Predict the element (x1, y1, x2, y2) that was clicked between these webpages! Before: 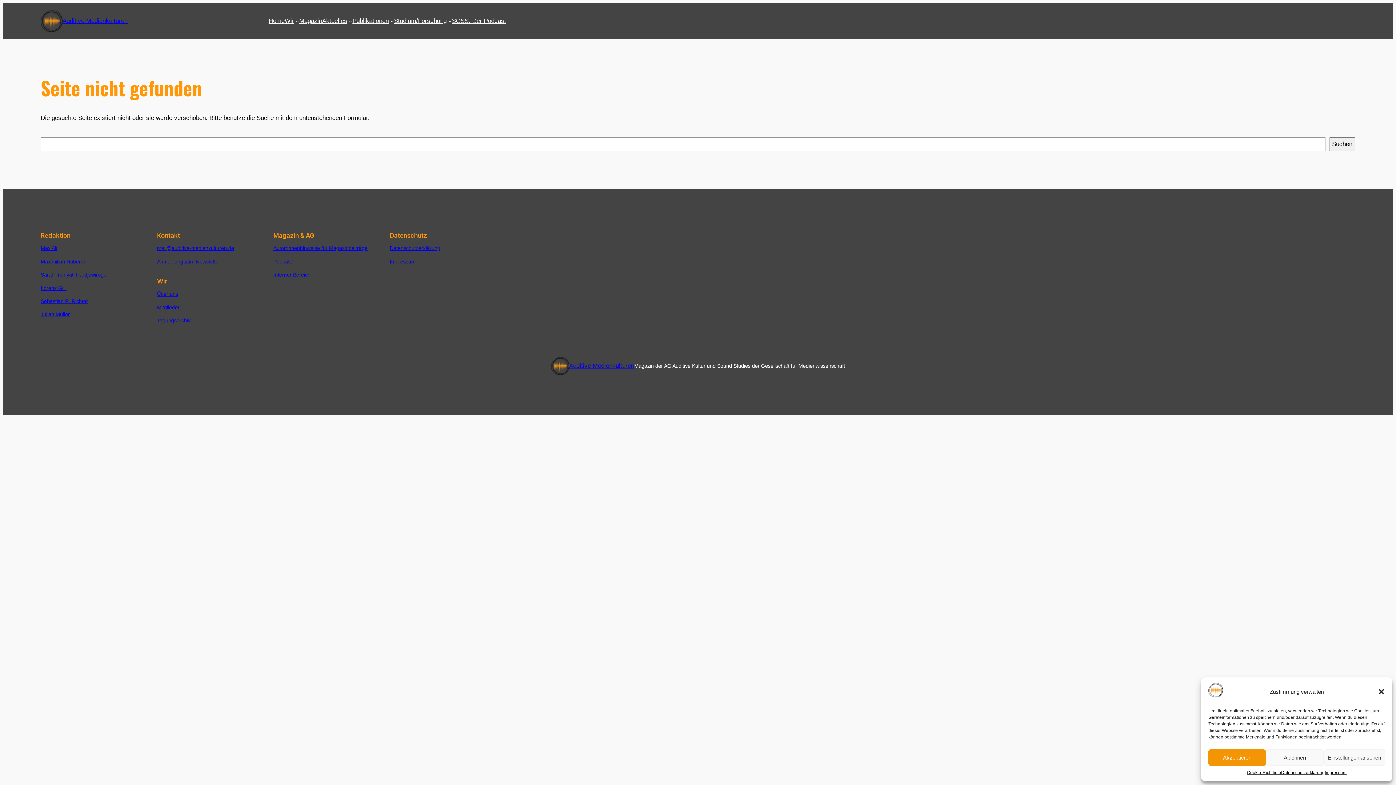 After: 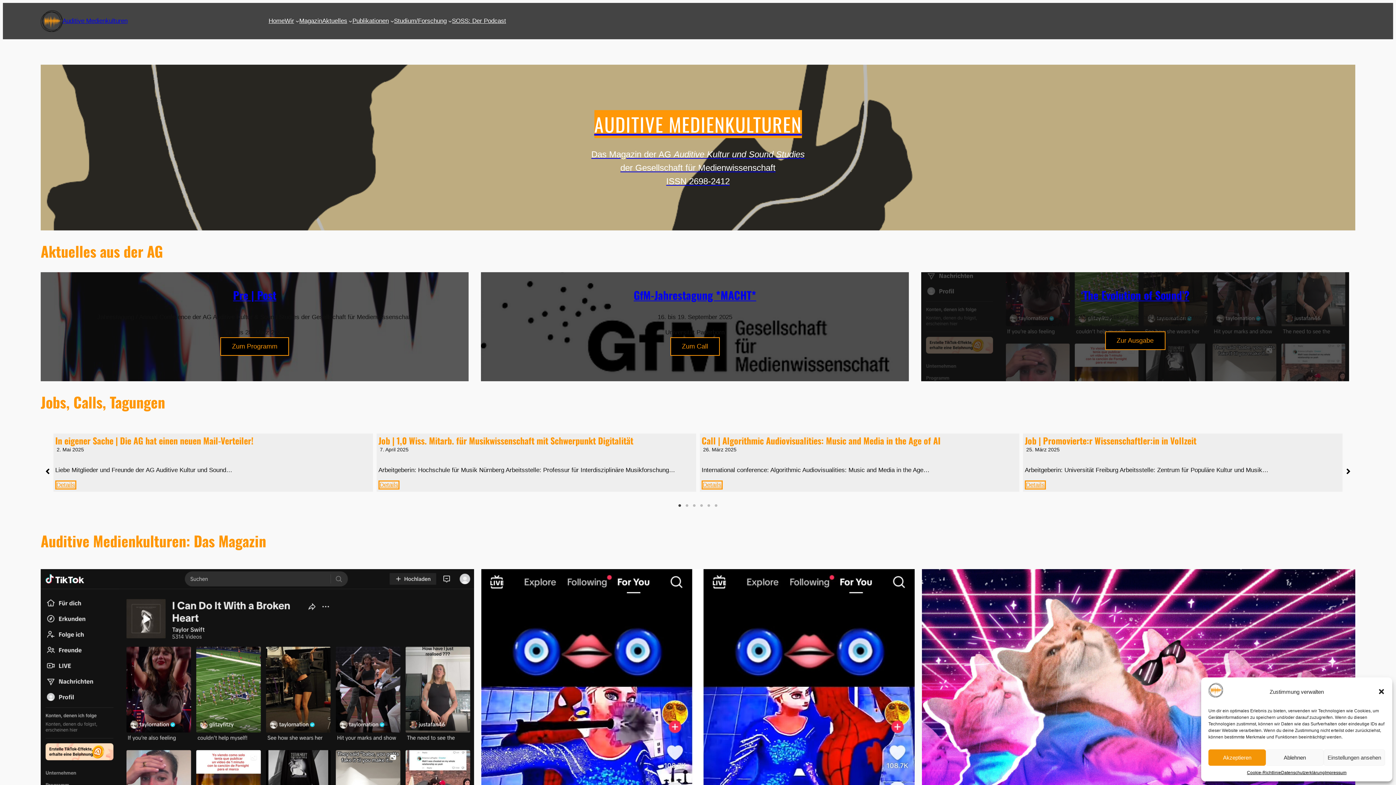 Action: bbox: (40, 10, 62, 32)